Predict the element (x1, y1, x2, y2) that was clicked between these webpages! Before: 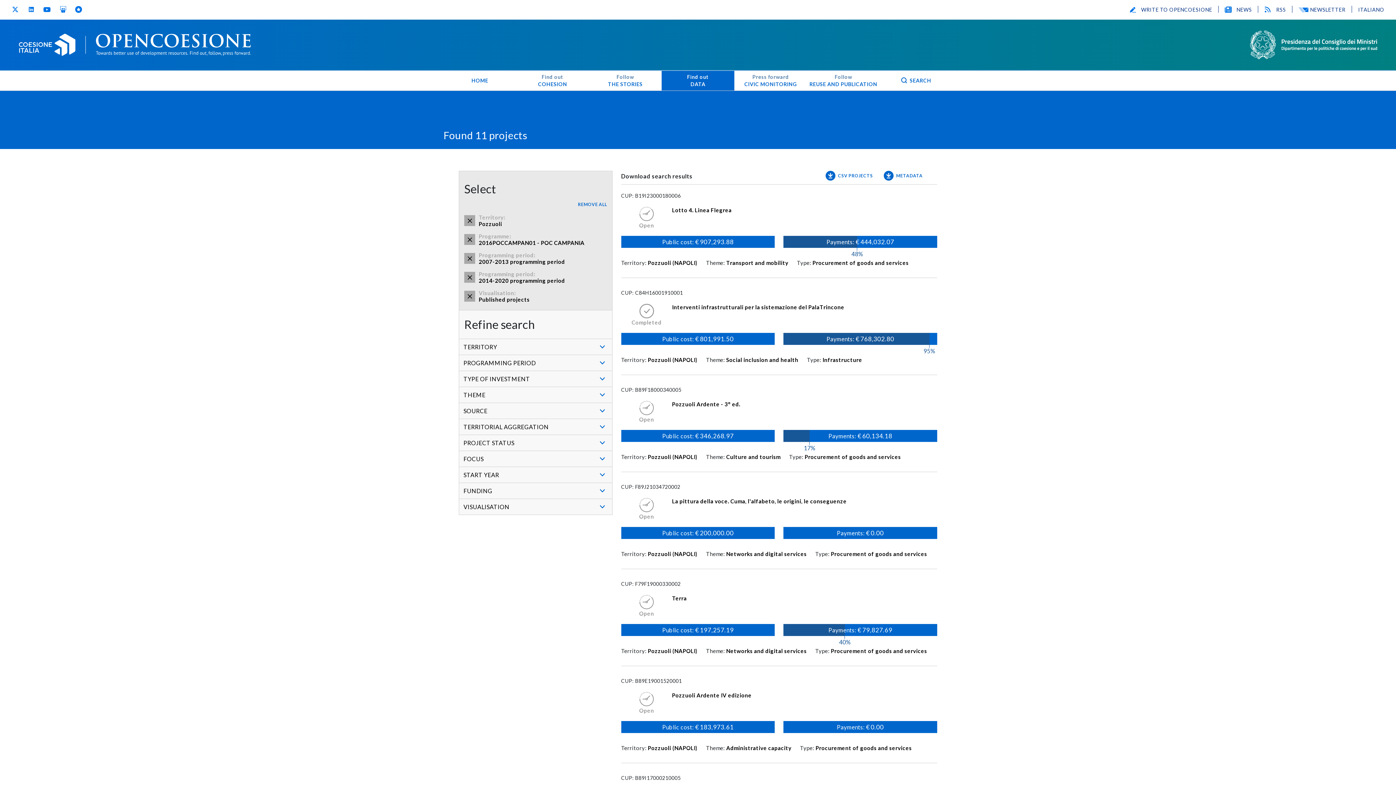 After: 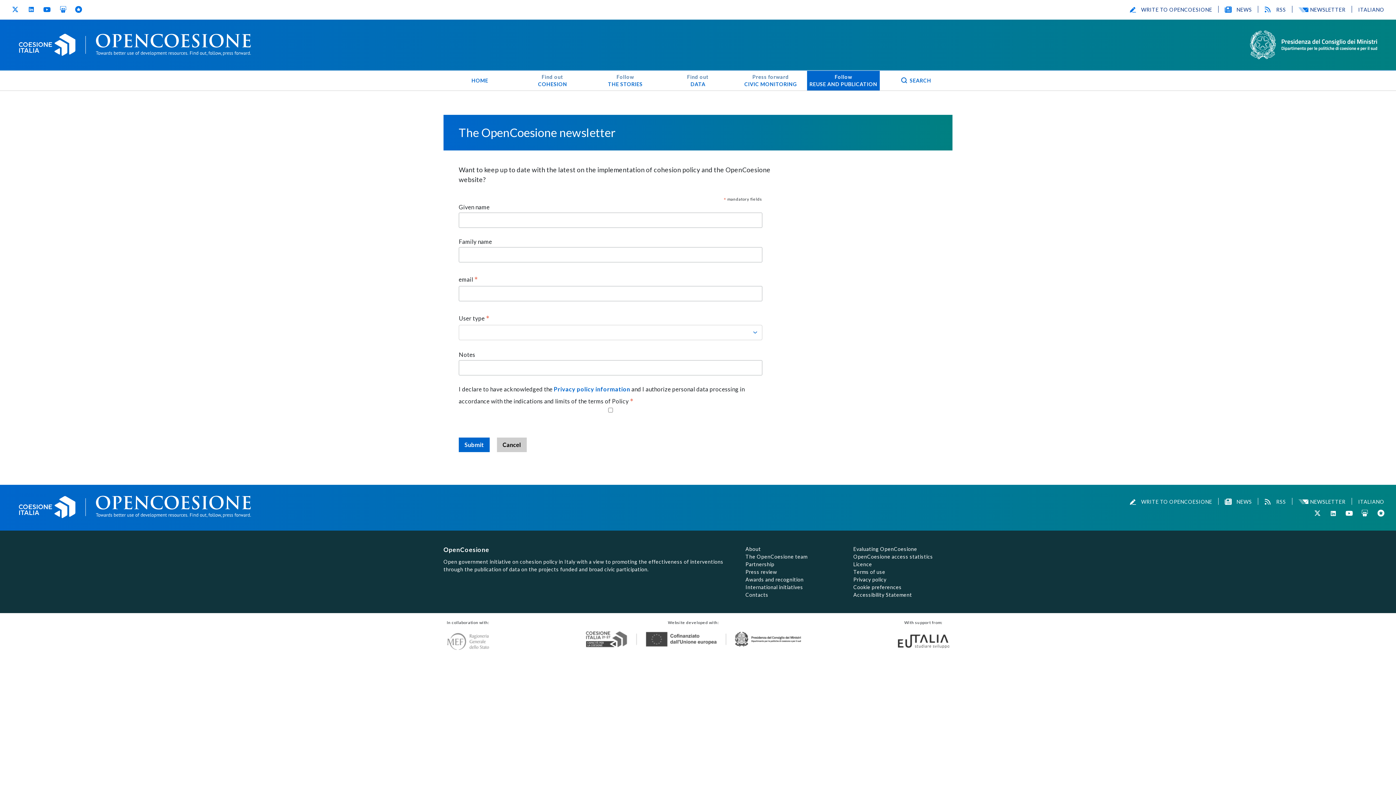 Action: bbox: (1298, 6, 1345, 12) label: NEWSLETTER